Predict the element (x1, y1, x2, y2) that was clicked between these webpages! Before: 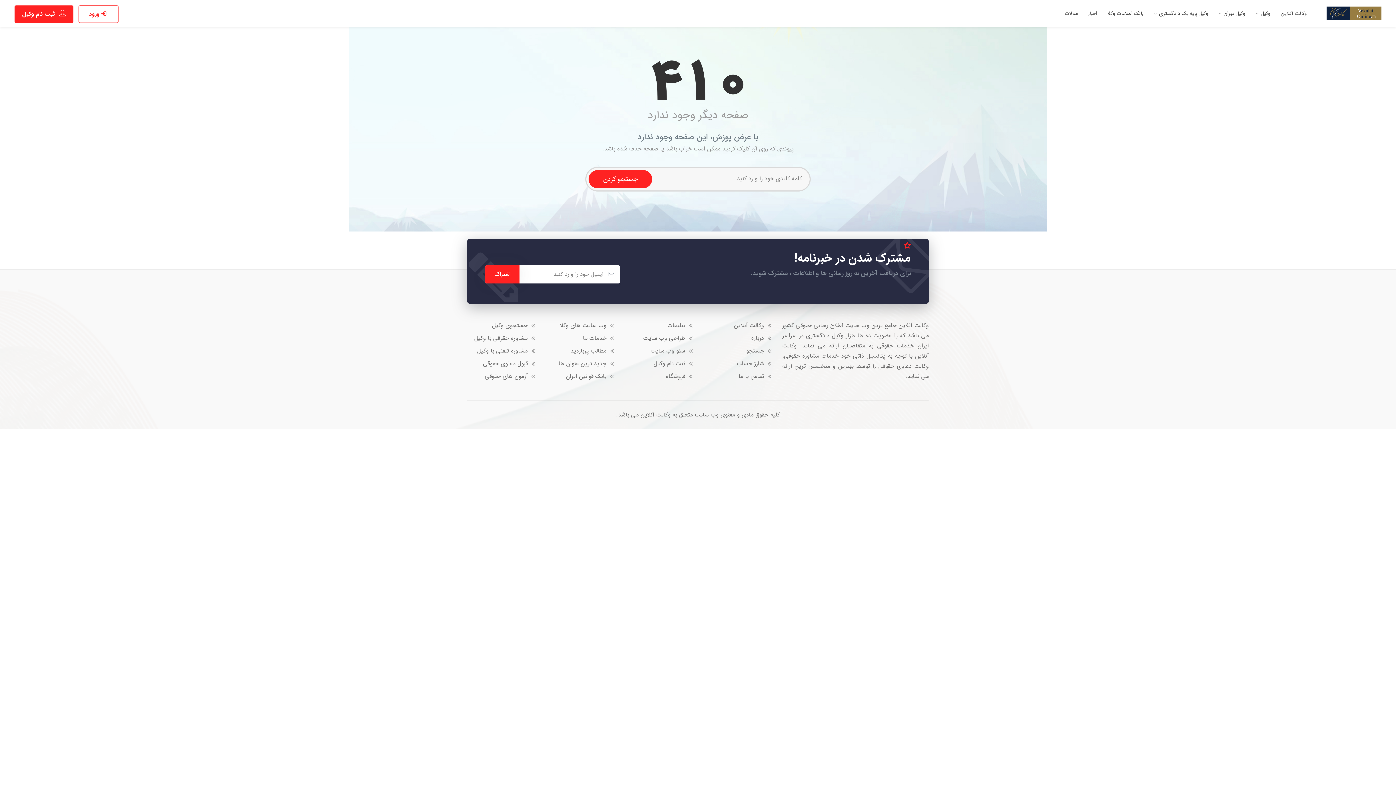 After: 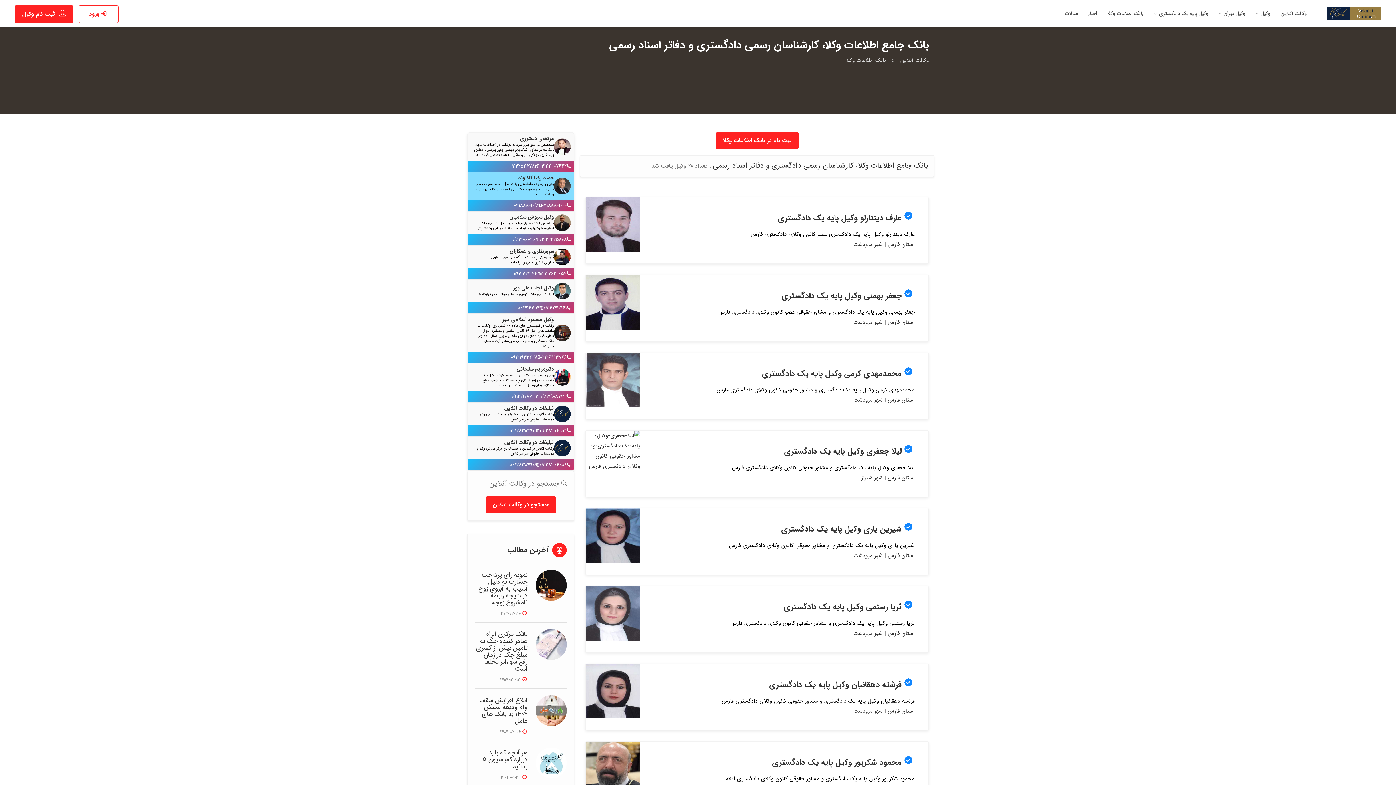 Action: bbox: (1103, 7, 1148, 19) label: بانک اطلاعات وکلا